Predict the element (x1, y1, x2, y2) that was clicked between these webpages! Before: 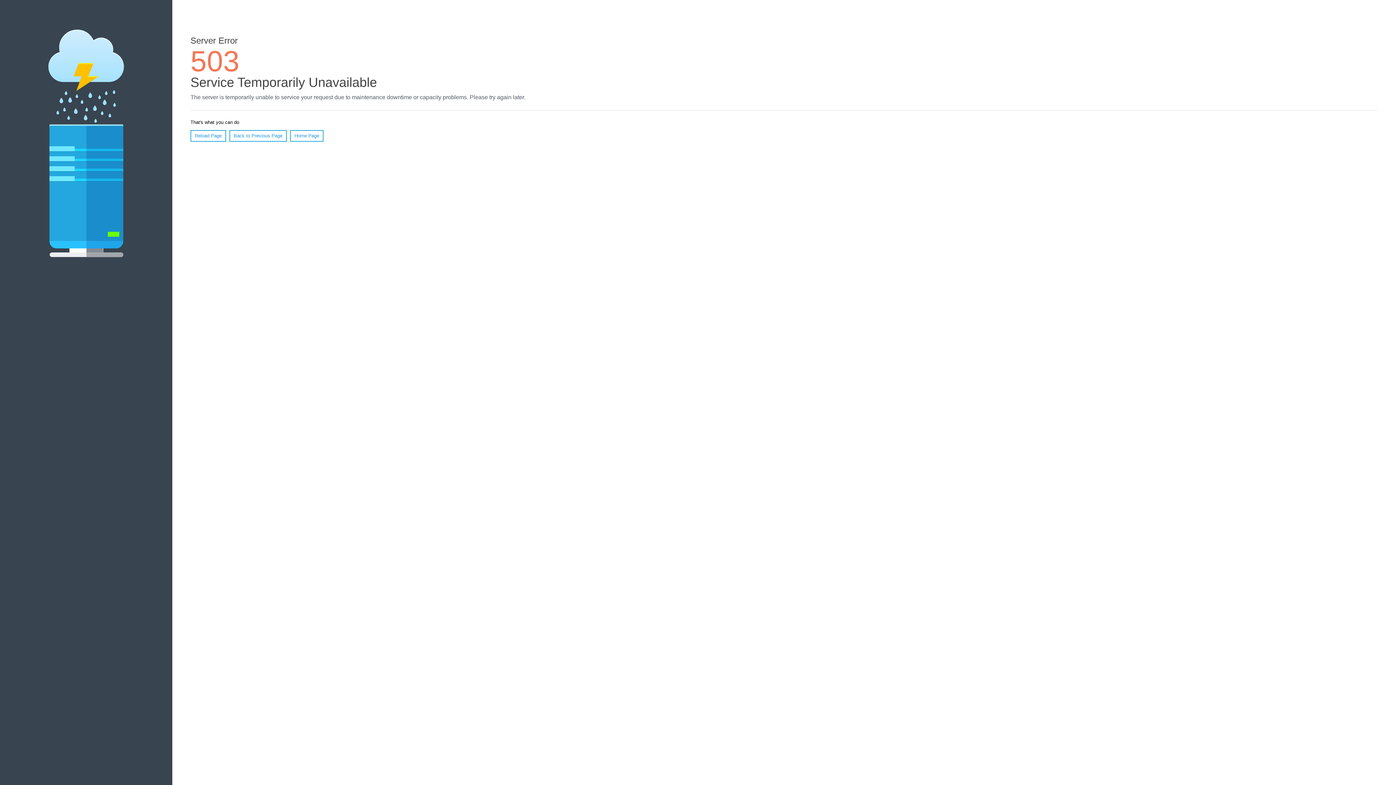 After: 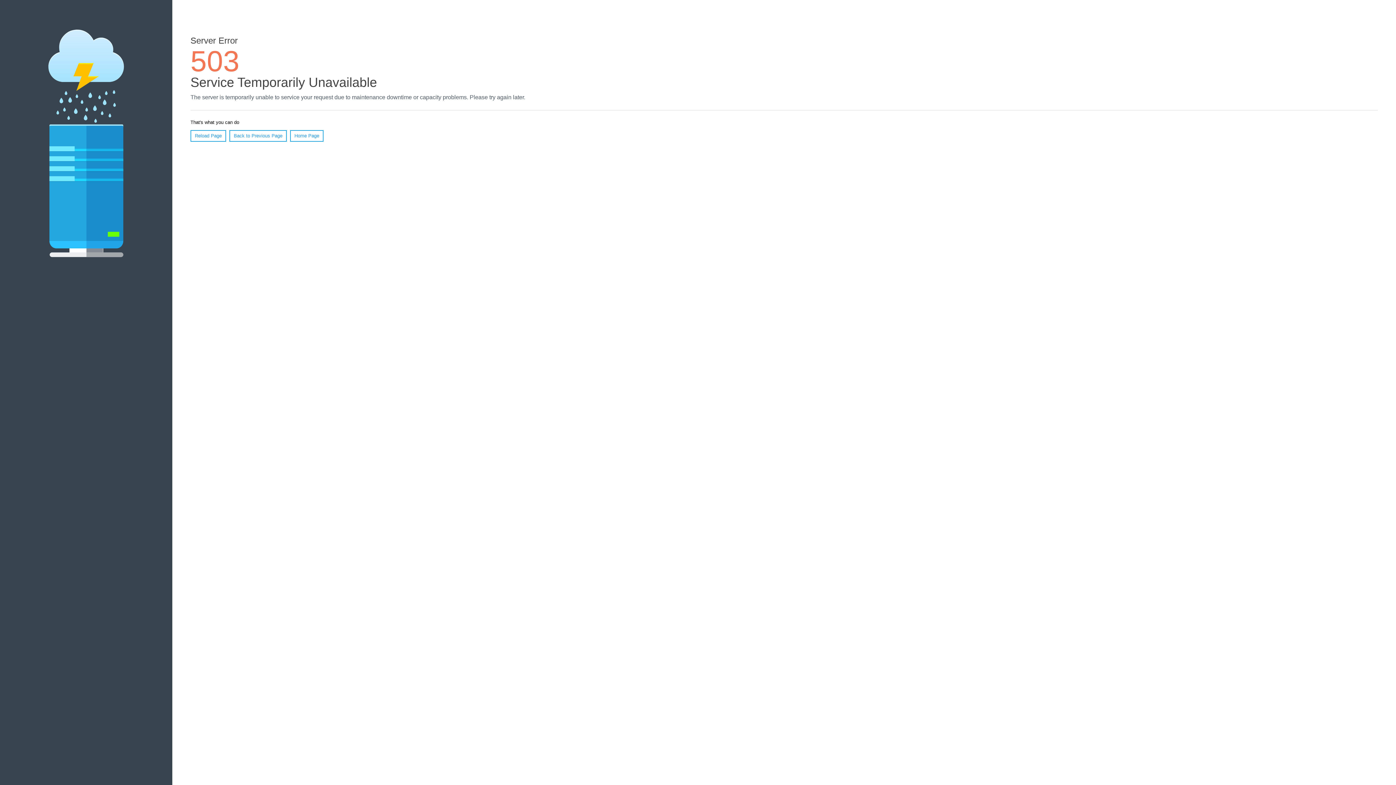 Action: bbox: (190, 130, 226, 141) label: Reload Page